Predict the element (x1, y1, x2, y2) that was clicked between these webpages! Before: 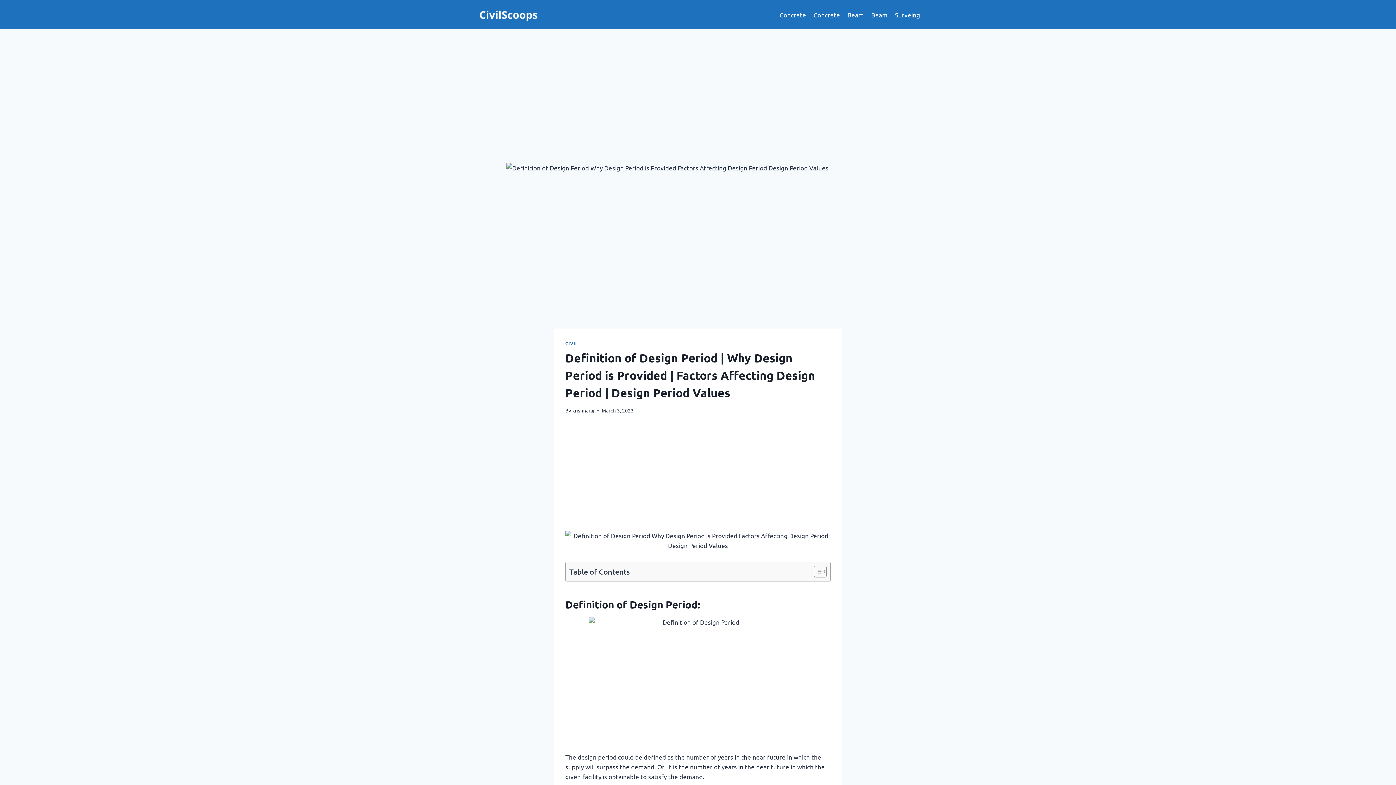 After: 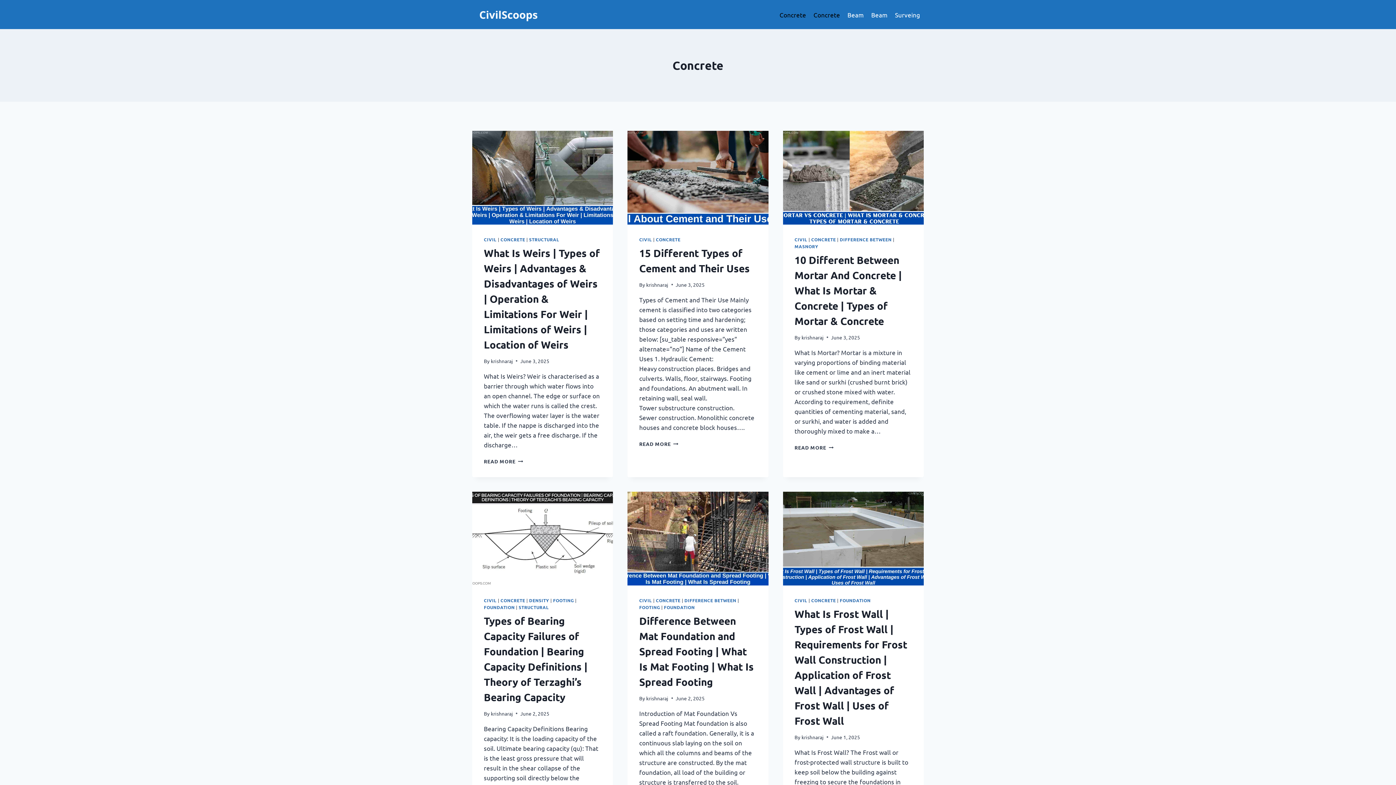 Action: bbox: (776, 5, 810, 23) label: Concrete